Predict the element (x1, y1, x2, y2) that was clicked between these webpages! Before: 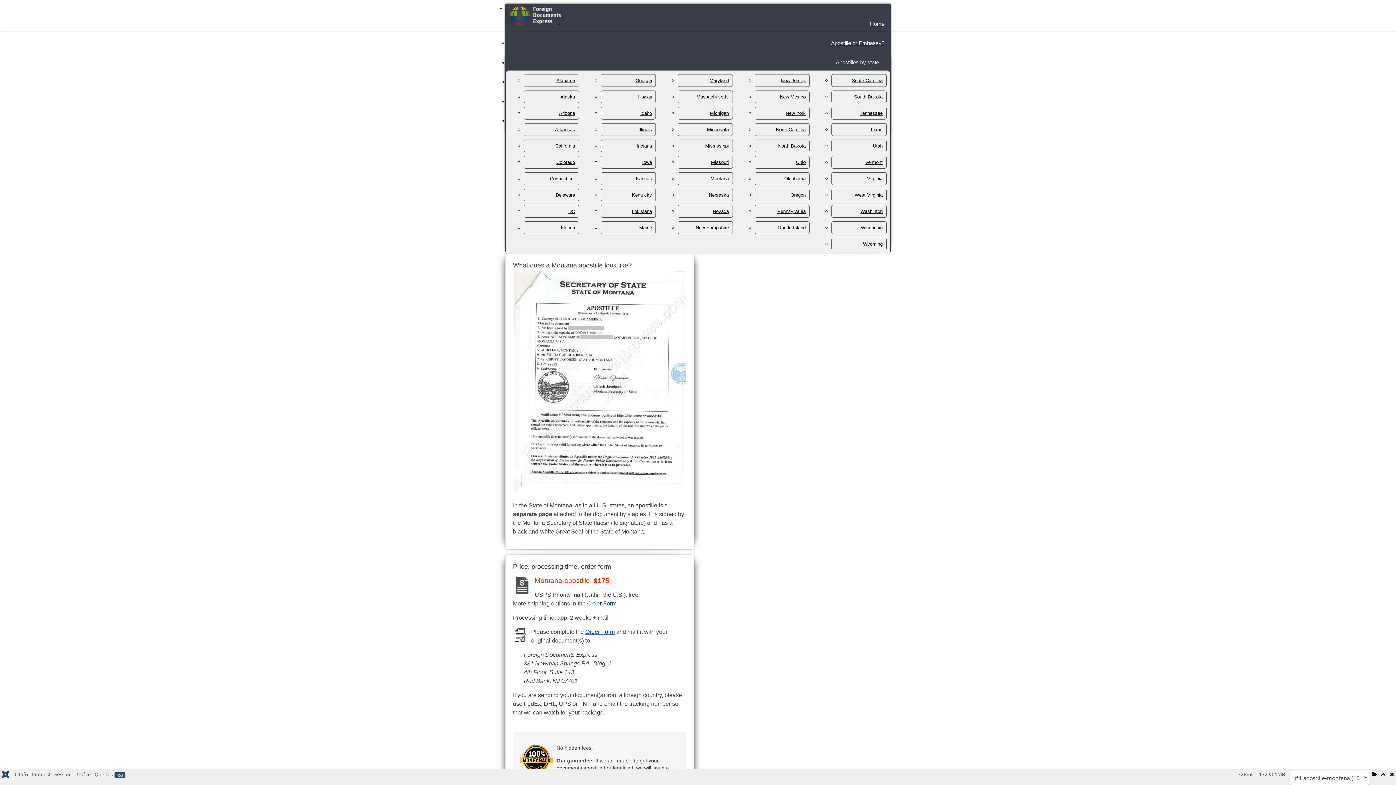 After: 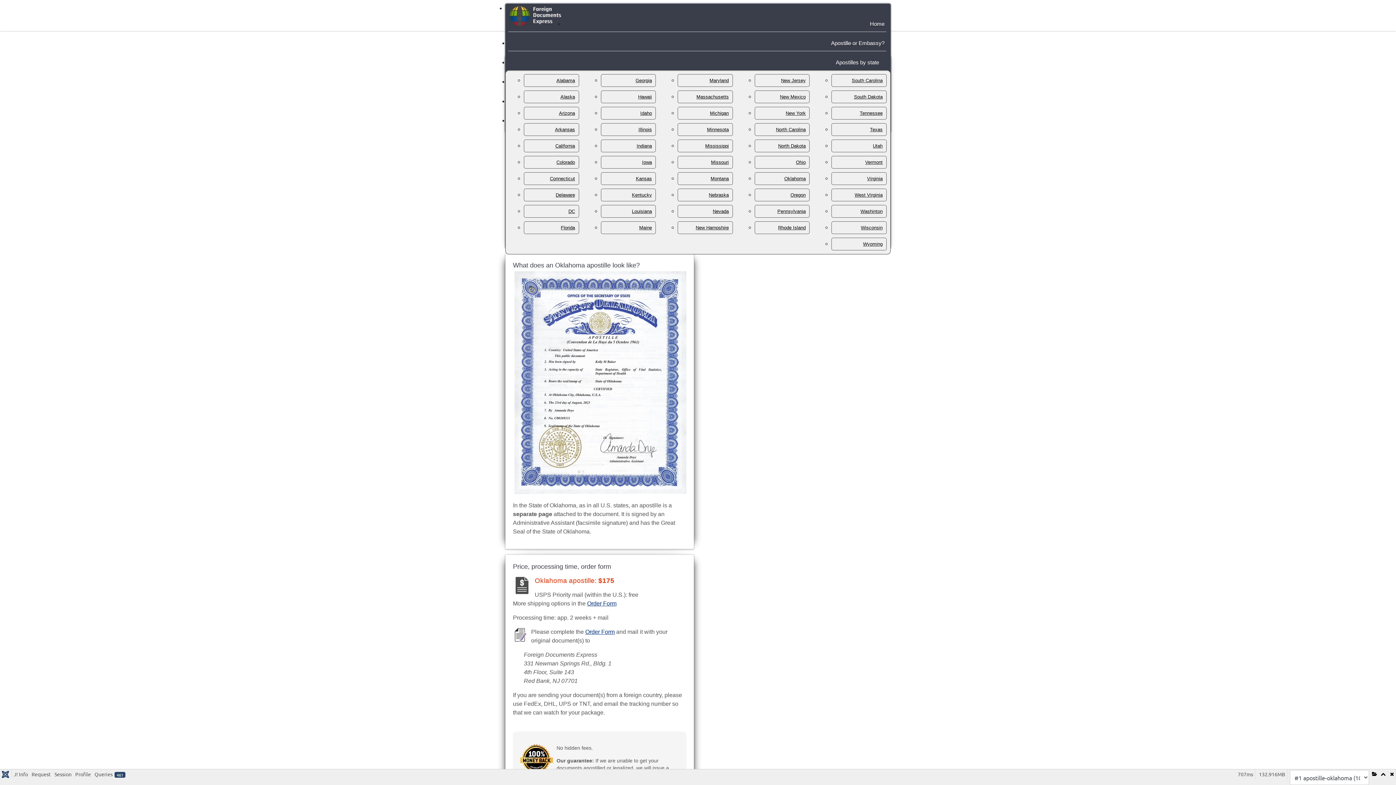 Action: bbox: (755, 172, 809, 184) label: Oklahoma